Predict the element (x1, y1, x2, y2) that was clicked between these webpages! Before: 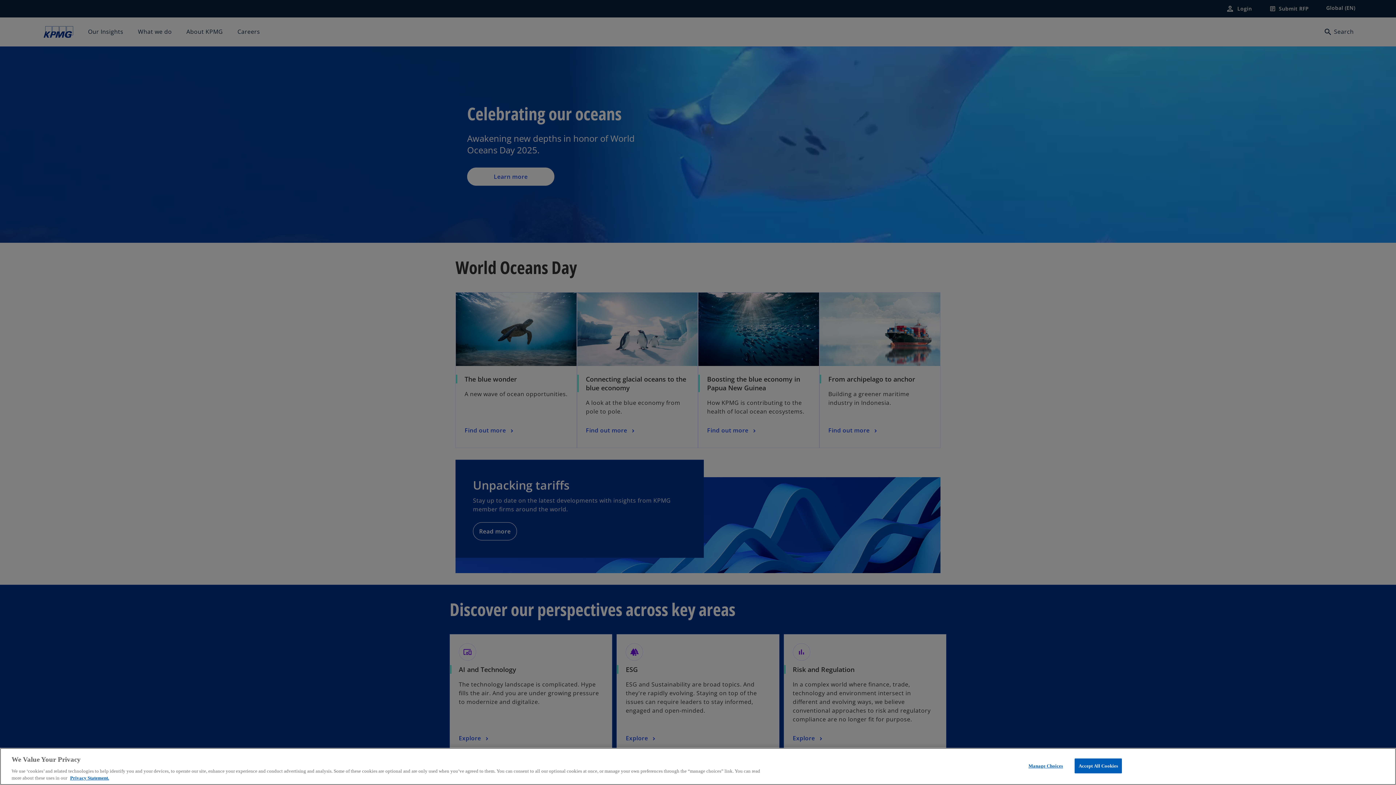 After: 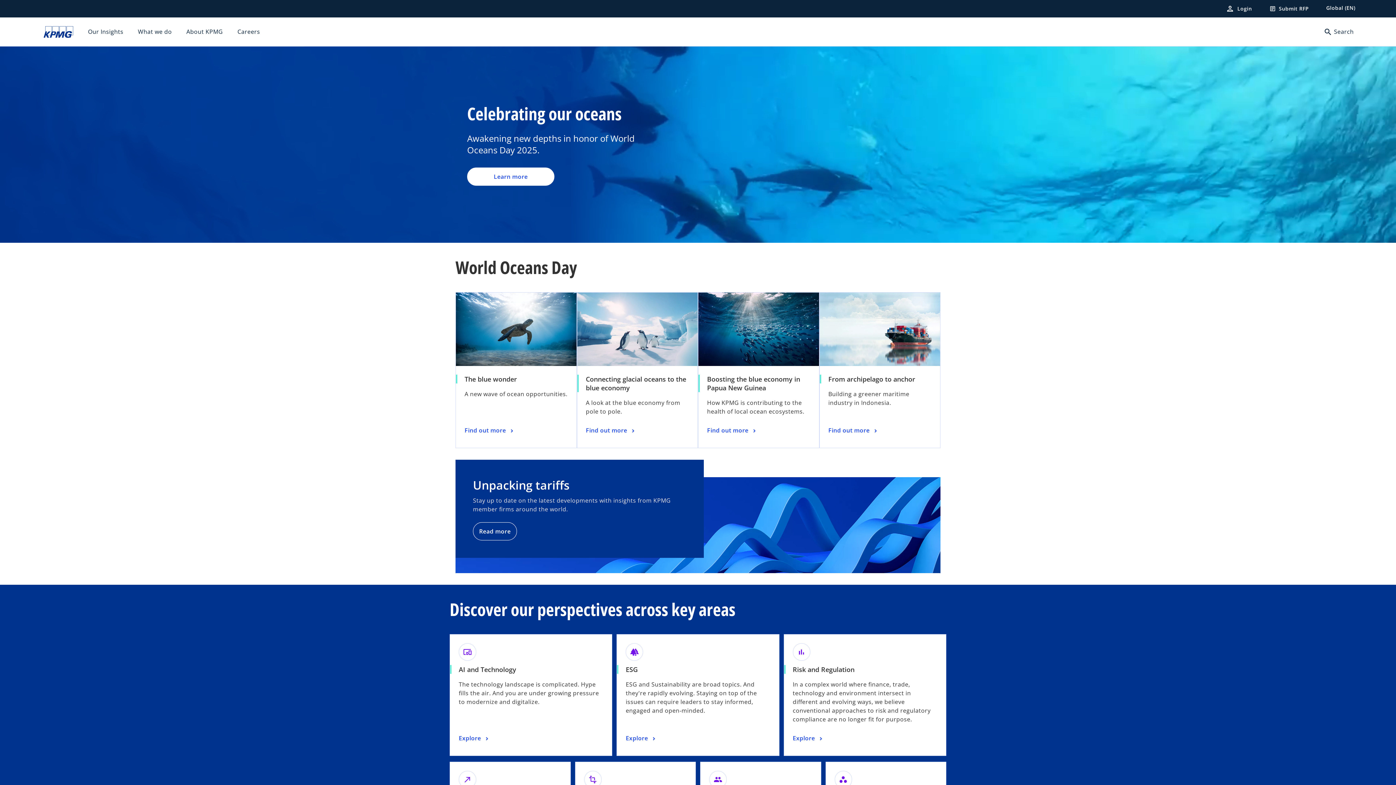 Action: label: Accept All Cookies bbox: (1074, 758, 1122, 773)